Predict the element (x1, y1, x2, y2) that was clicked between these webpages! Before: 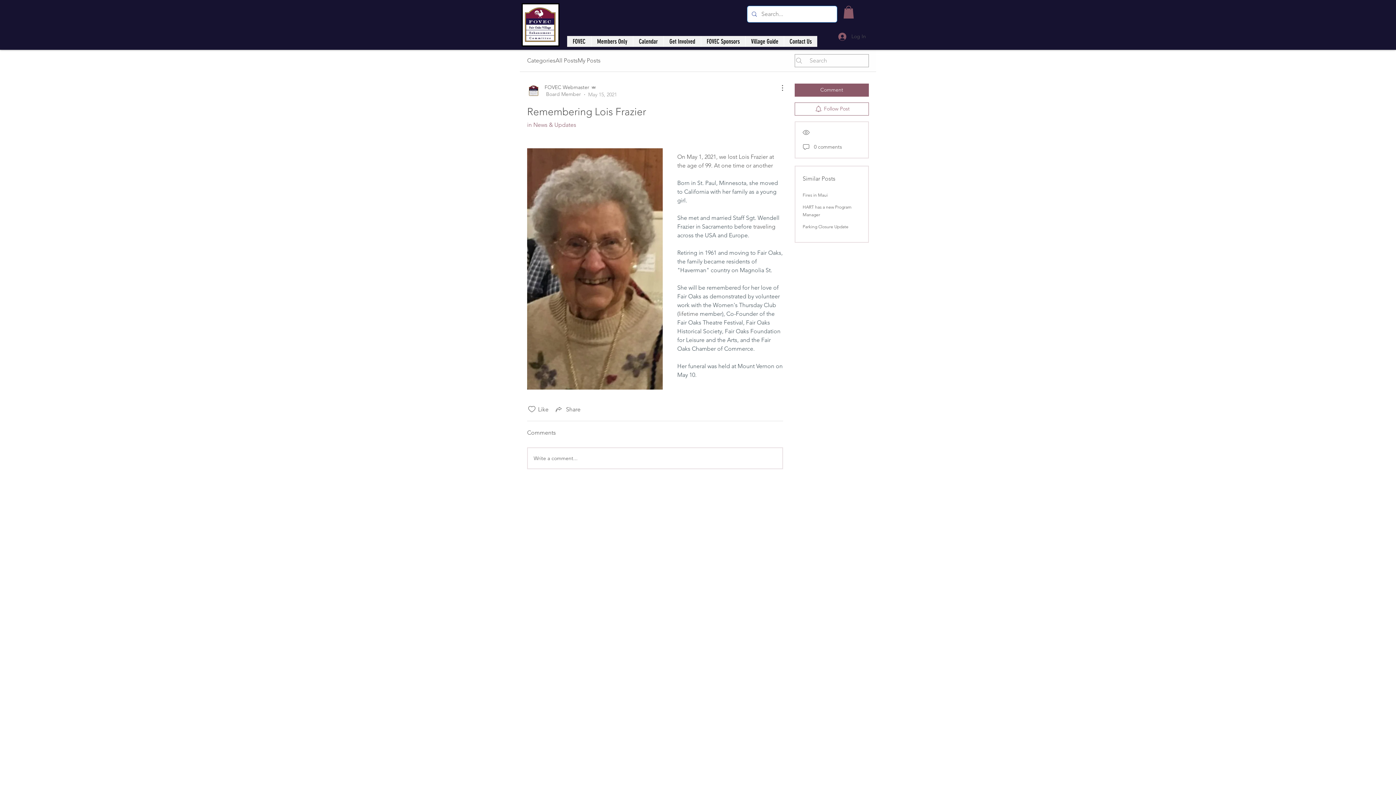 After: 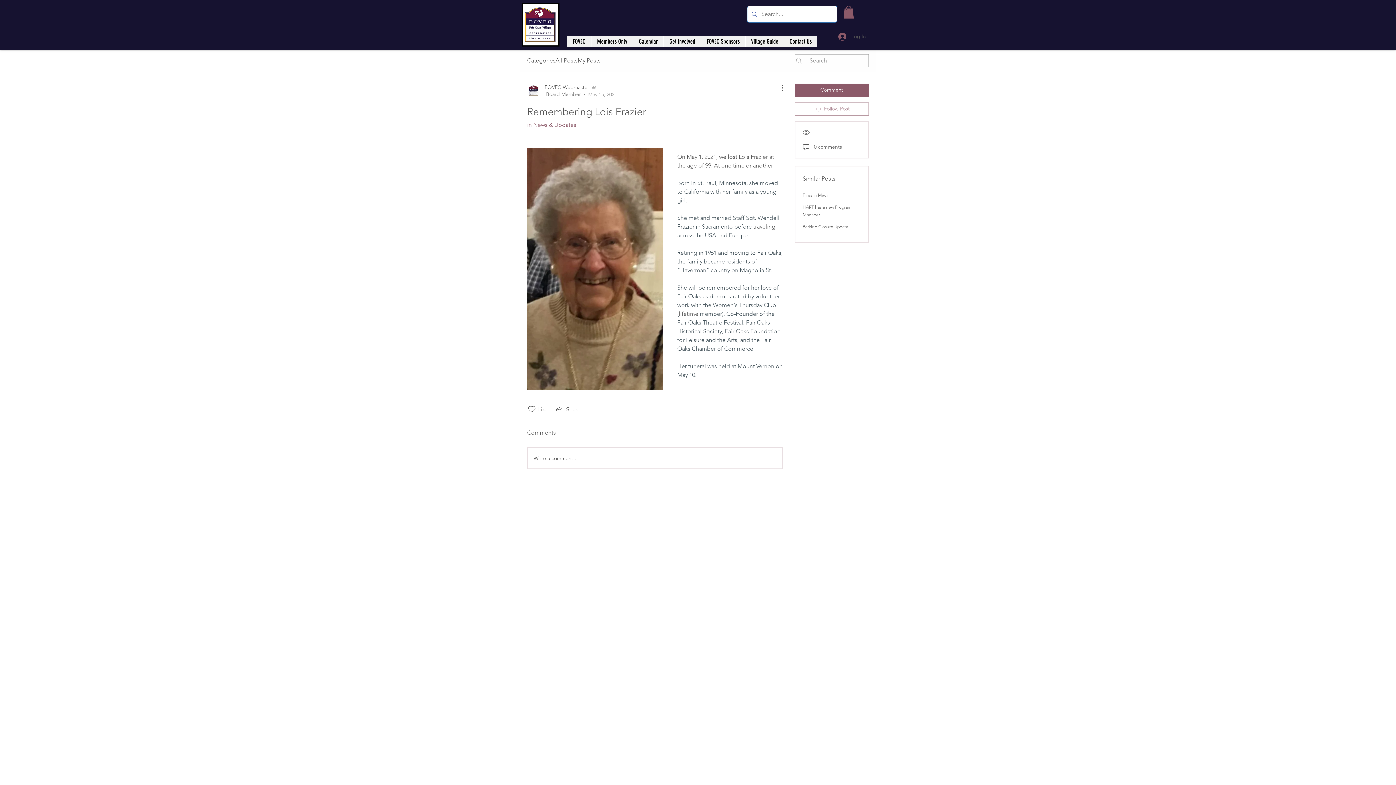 Action: label: Follow Post bbox: (794, 102, 869, 115)